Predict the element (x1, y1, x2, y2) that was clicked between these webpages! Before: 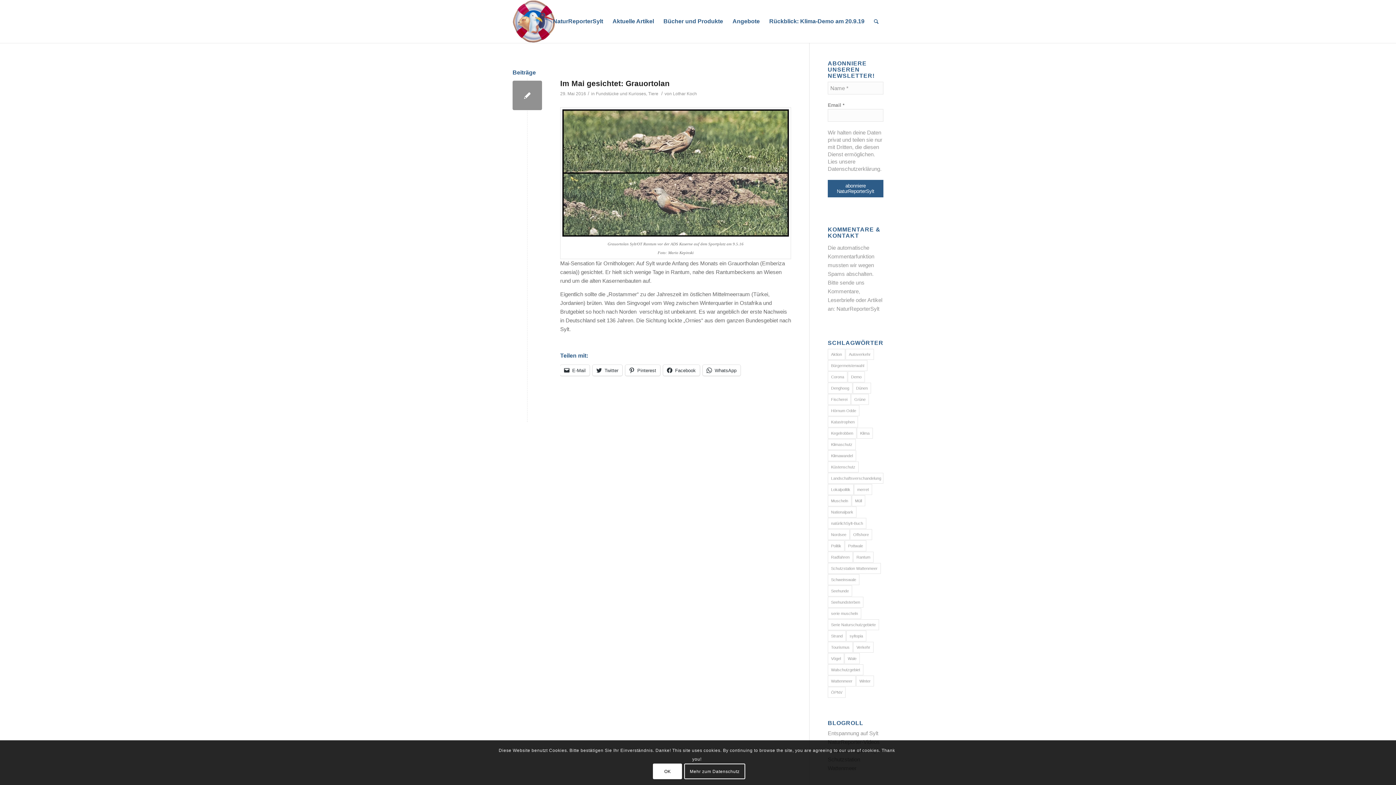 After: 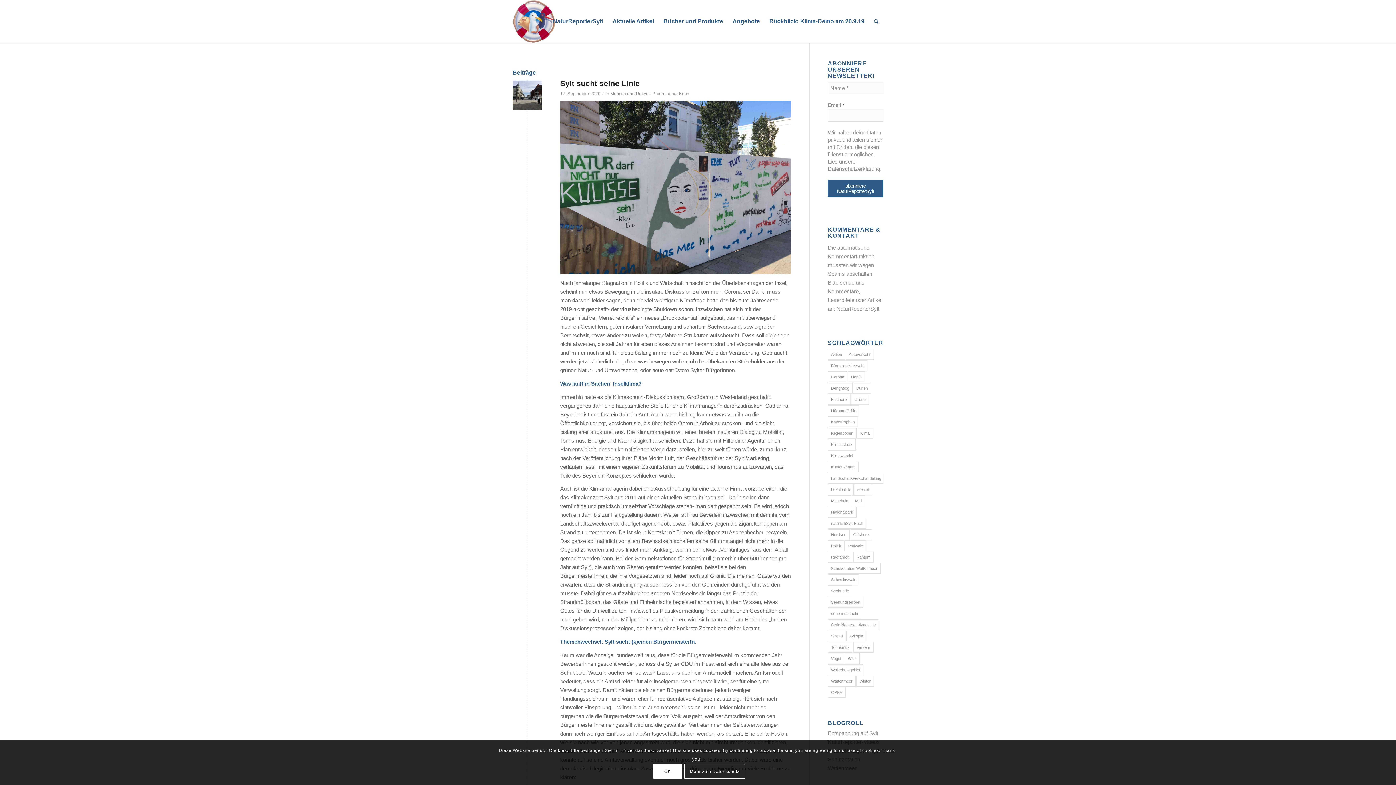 Action: bbox: (828, 360, 867, 371) label: Bürgermeisterwahl (7 Einträge)